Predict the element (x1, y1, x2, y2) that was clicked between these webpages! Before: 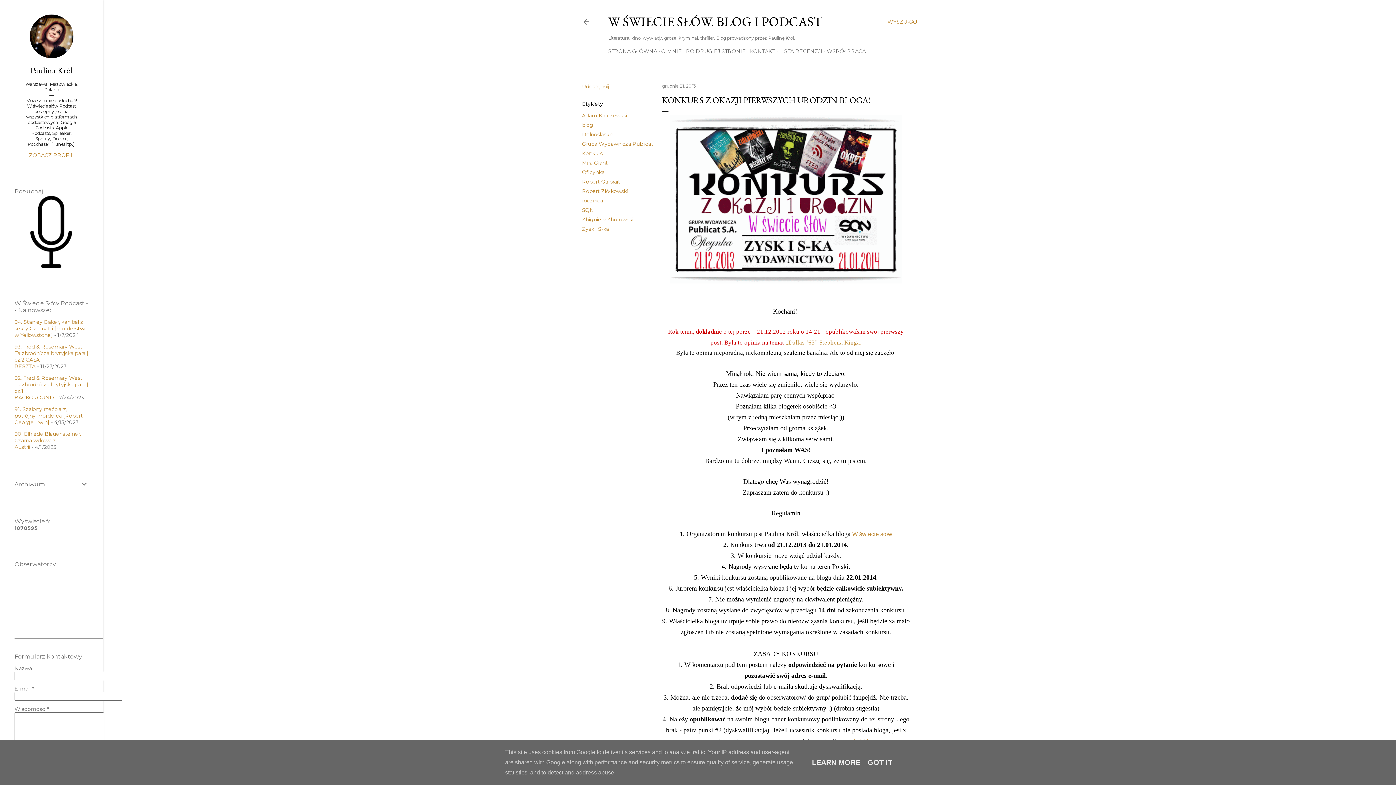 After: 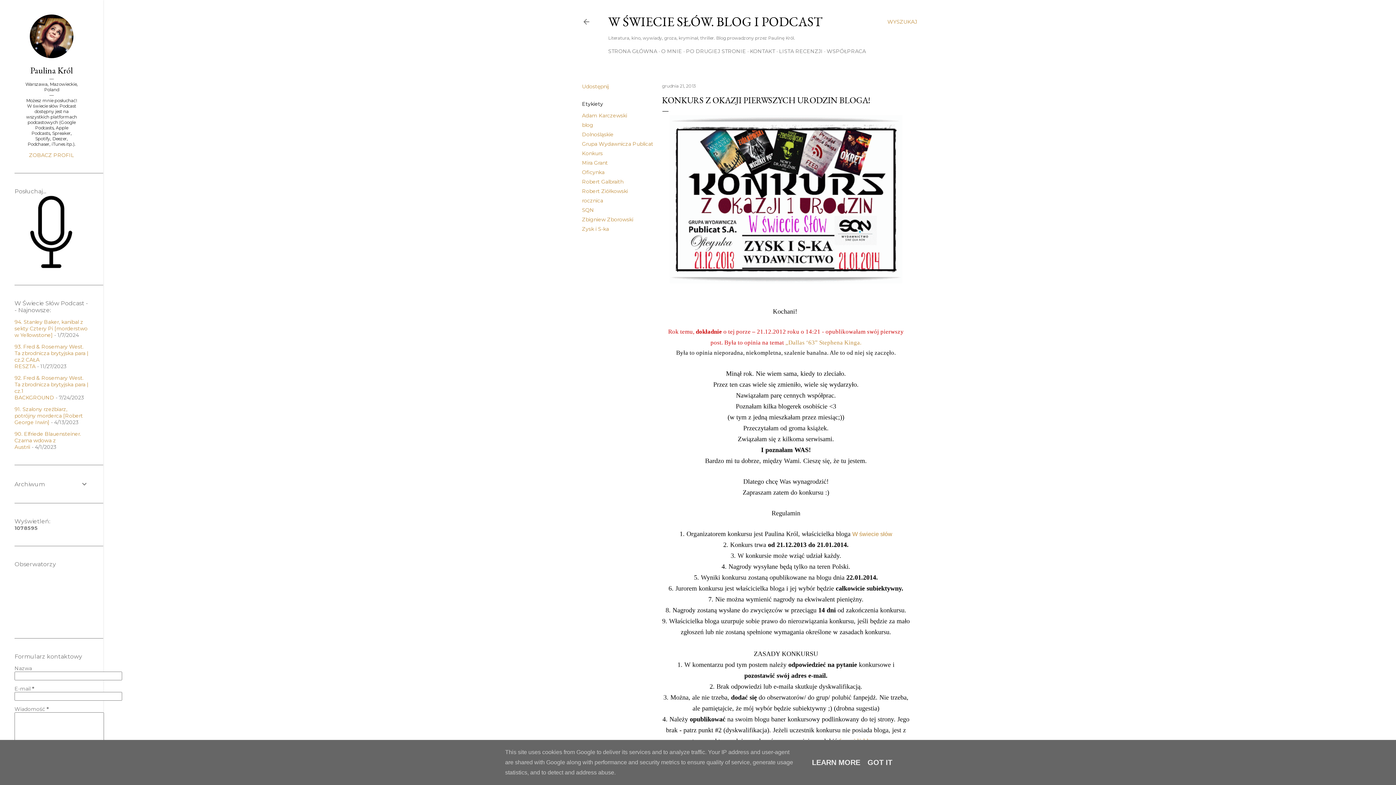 Action: label: 90. Elfriede Blauensteiner. Czarna wdowa z Austrii bbox: (14, 430, 81, 450)